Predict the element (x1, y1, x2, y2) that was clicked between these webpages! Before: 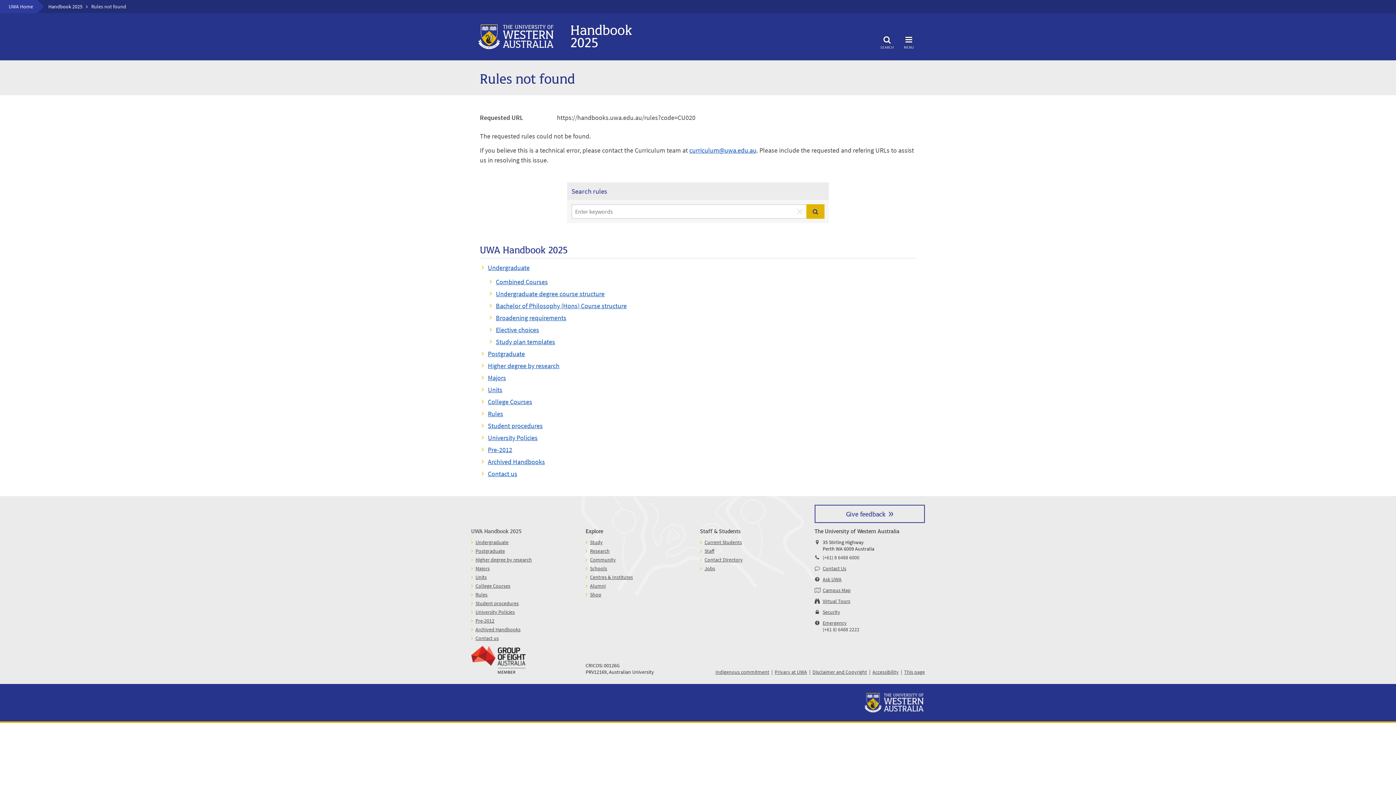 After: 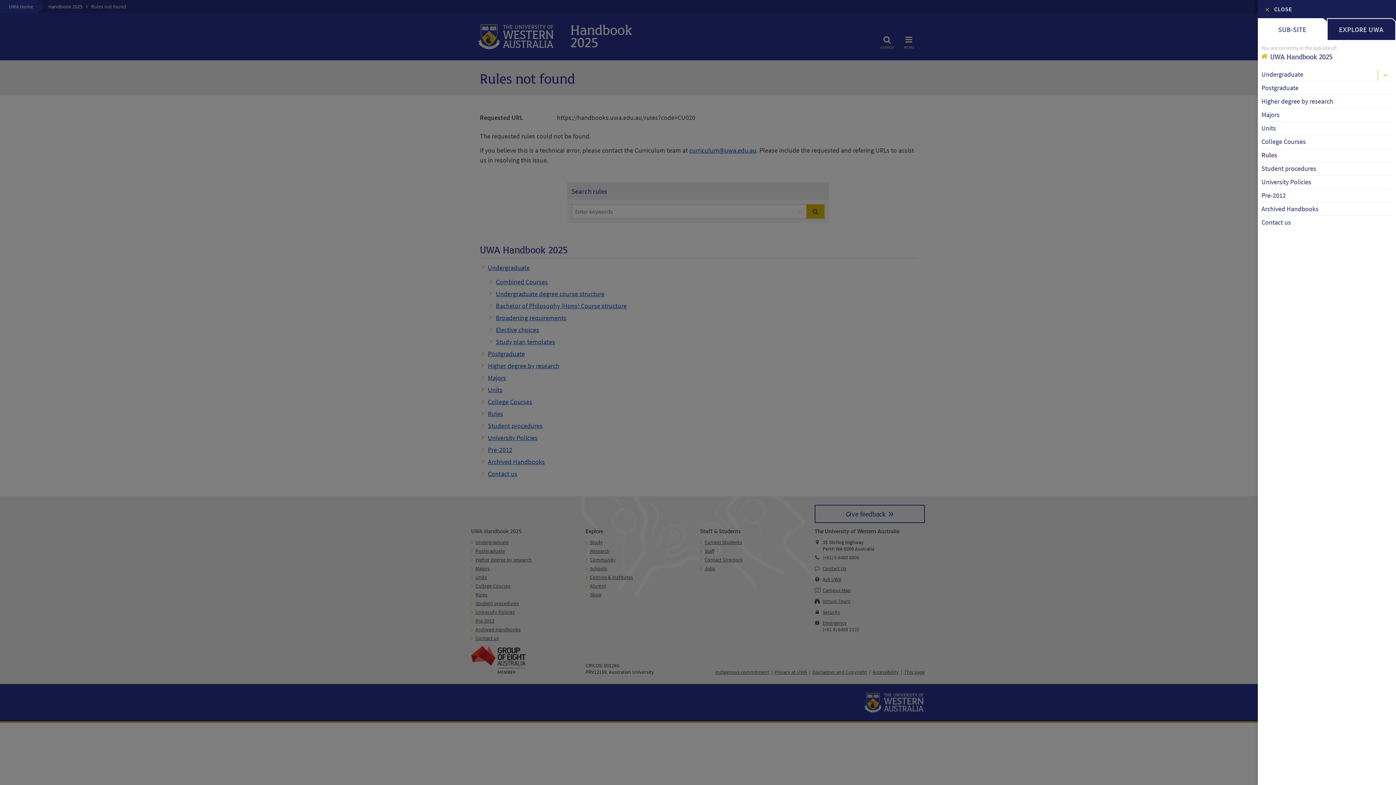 Action: label: MENU bbox: (901, 33, 916, 49)